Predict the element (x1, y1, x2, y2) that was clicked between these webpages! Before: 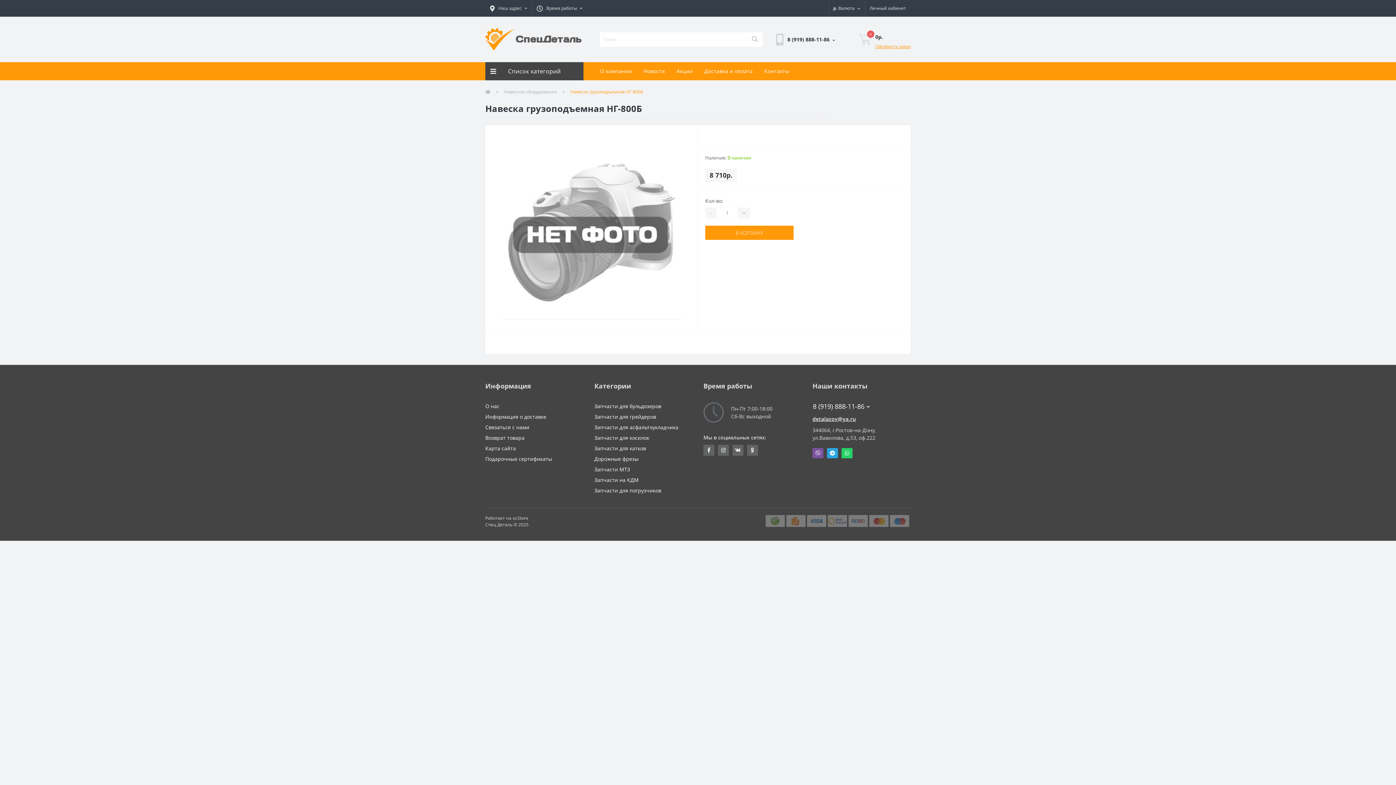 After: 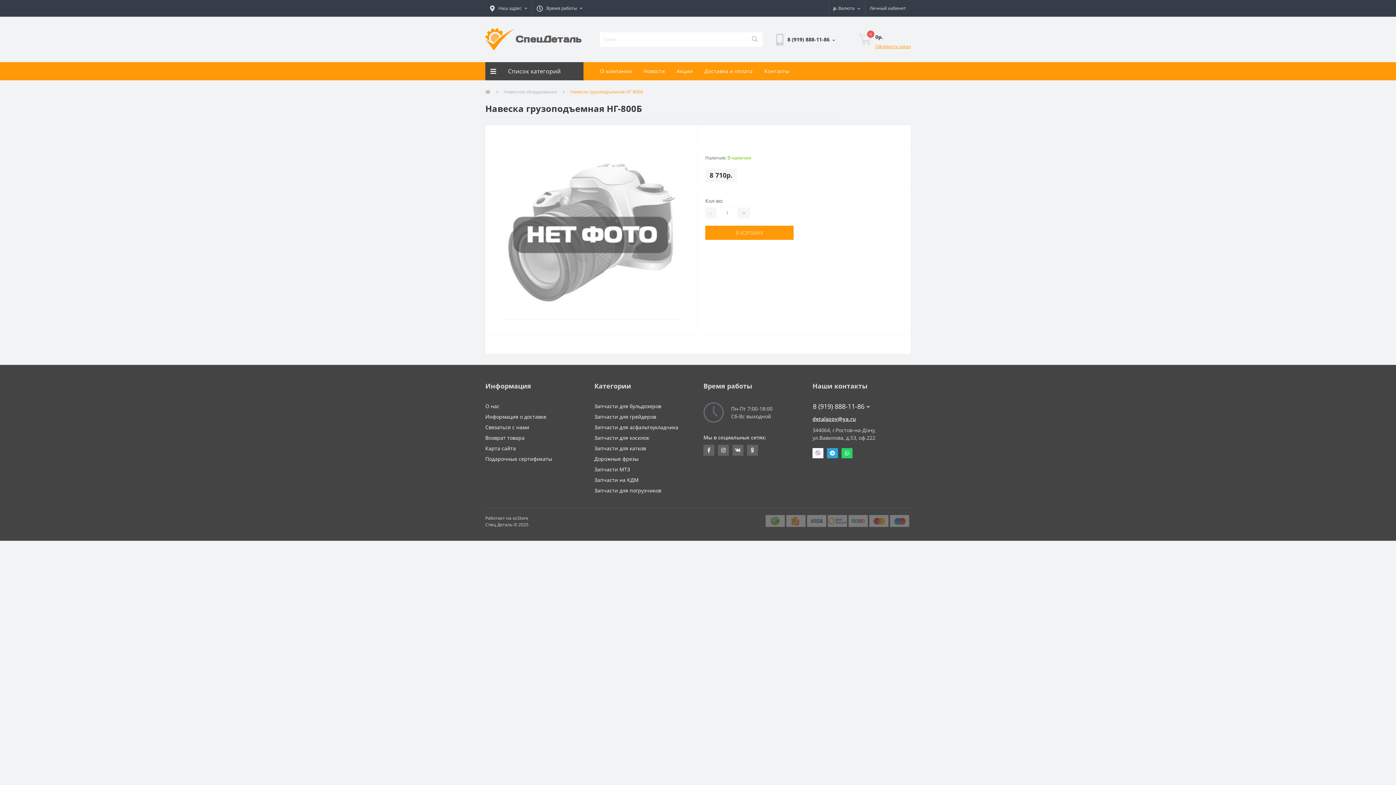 Action: bbox: (812, 448, 823, 458)